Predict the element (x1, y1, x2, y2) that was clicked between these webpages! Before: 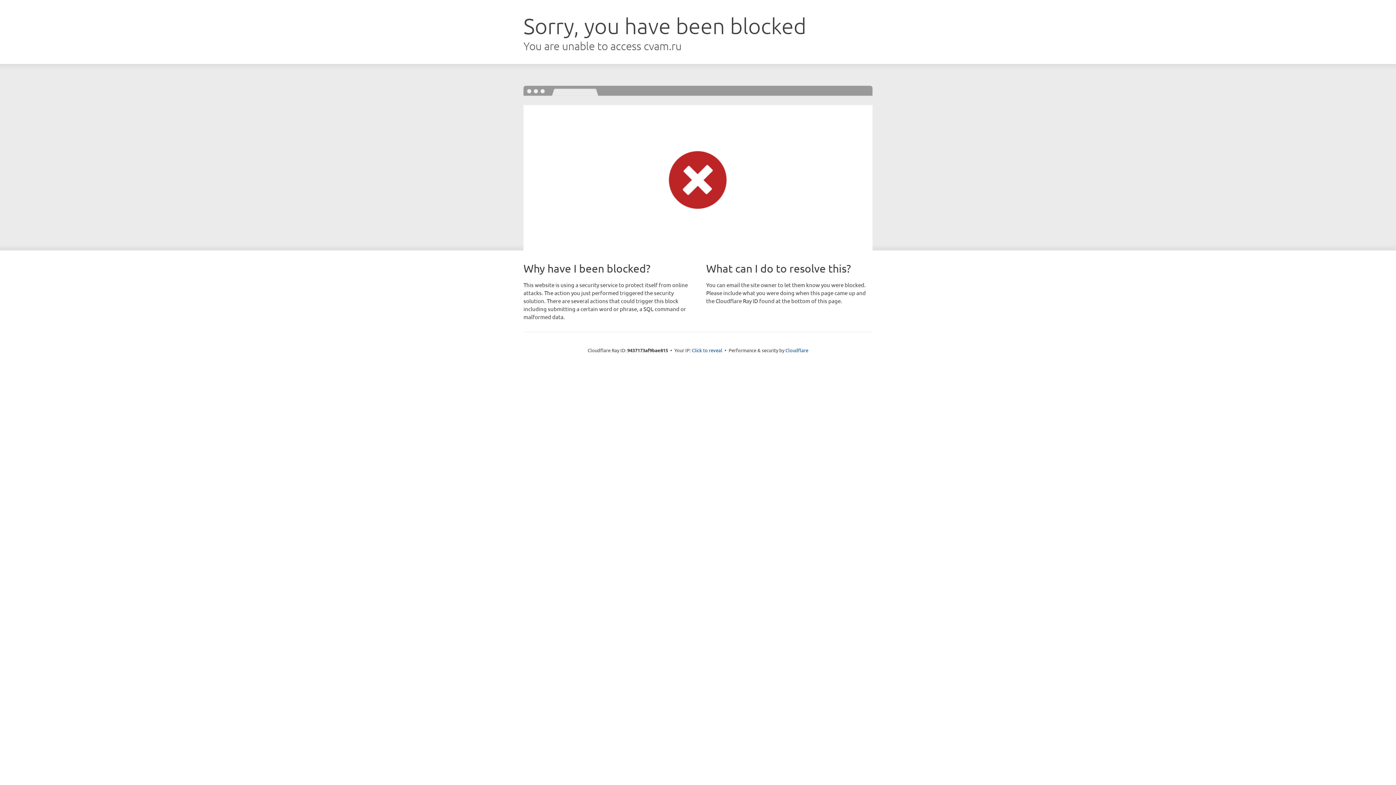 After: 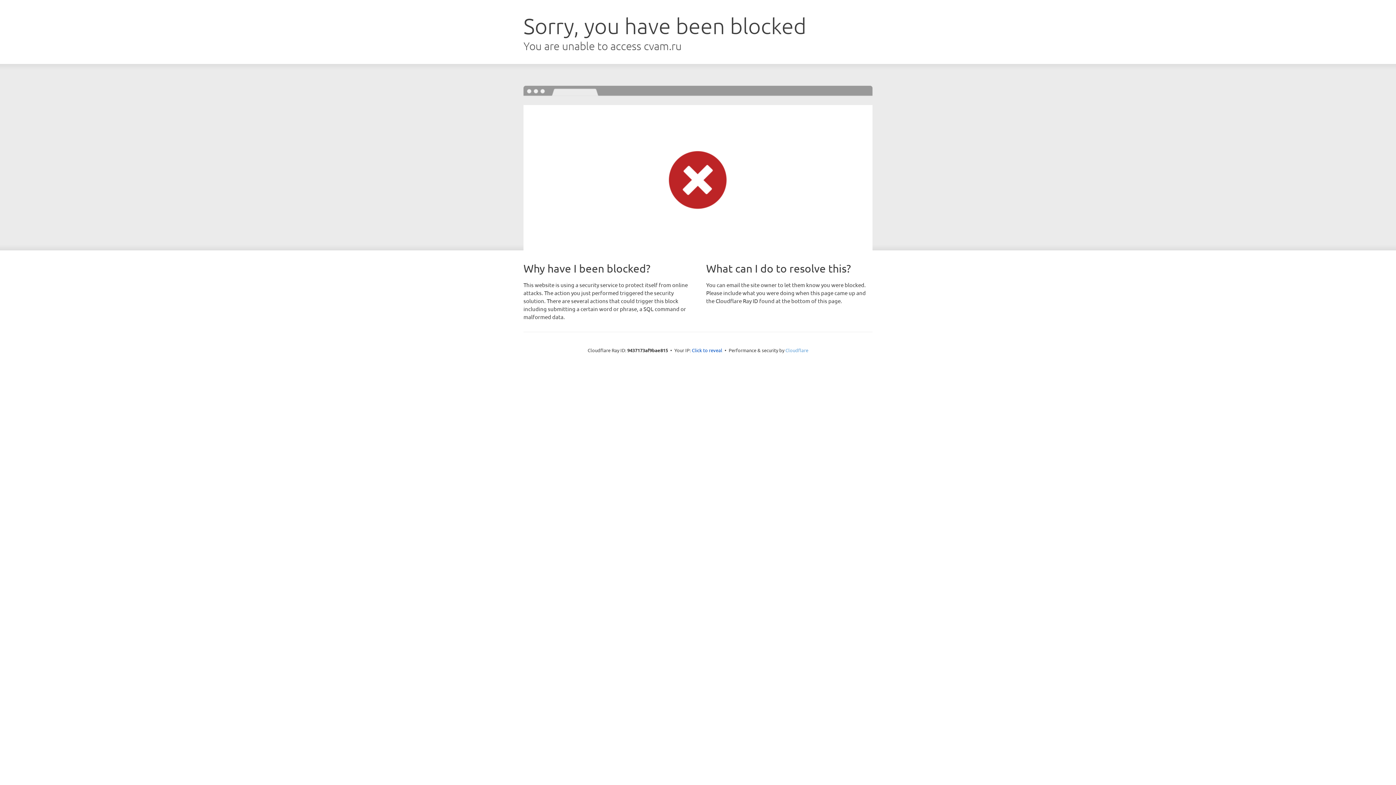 Action: bbox: (785, 347, 808, 353) label: Cloudflare